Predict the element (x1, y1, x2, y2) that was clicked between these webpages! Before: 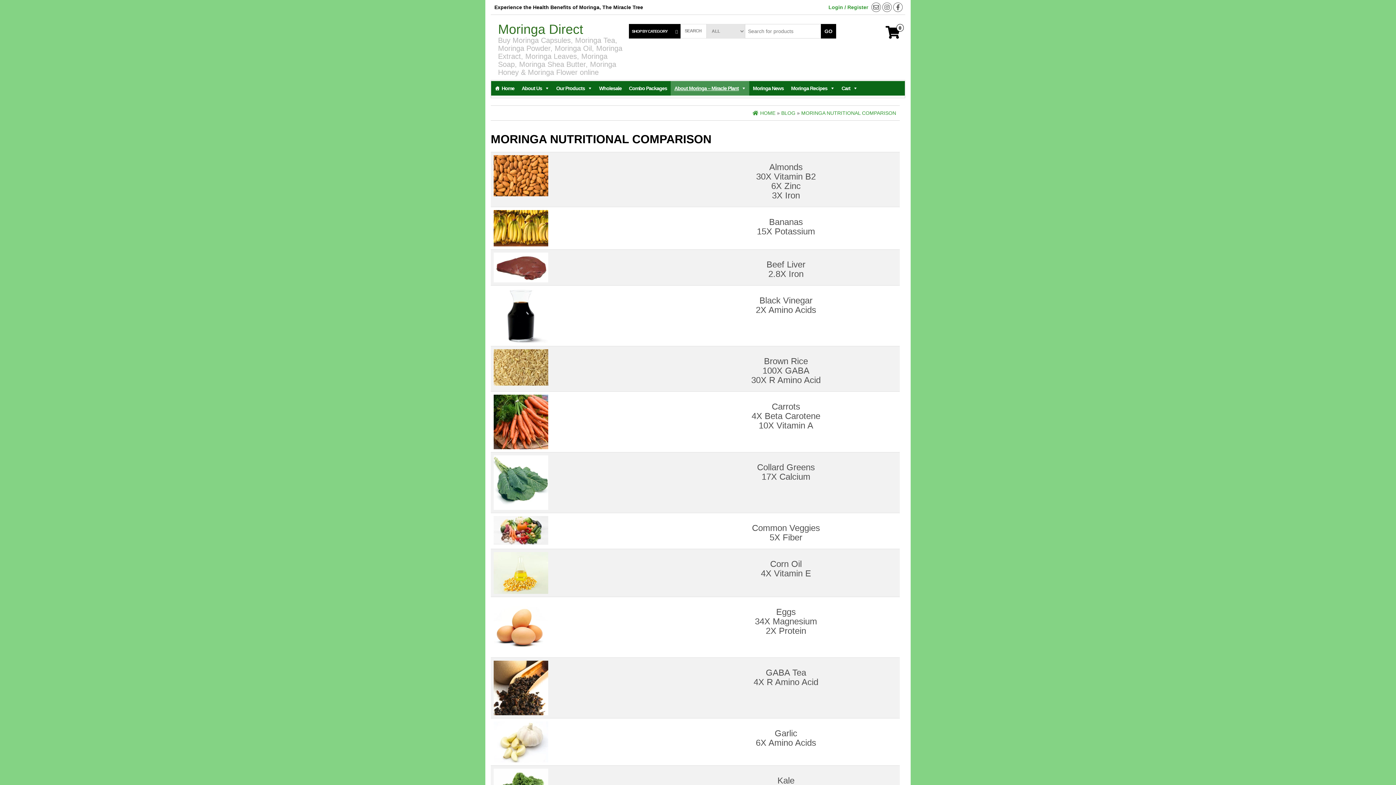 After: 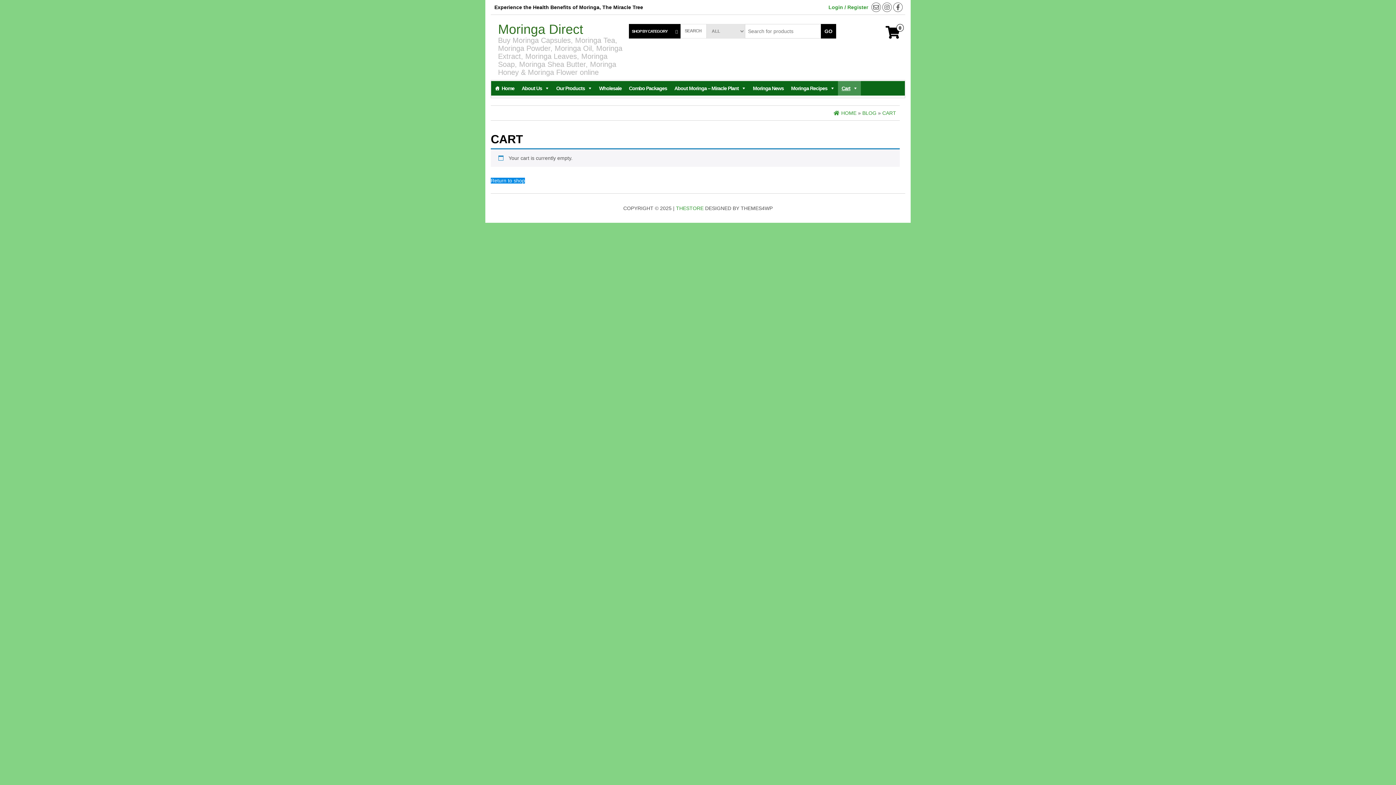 Action: label: 0 bbox: (885, 32, 900, 38)